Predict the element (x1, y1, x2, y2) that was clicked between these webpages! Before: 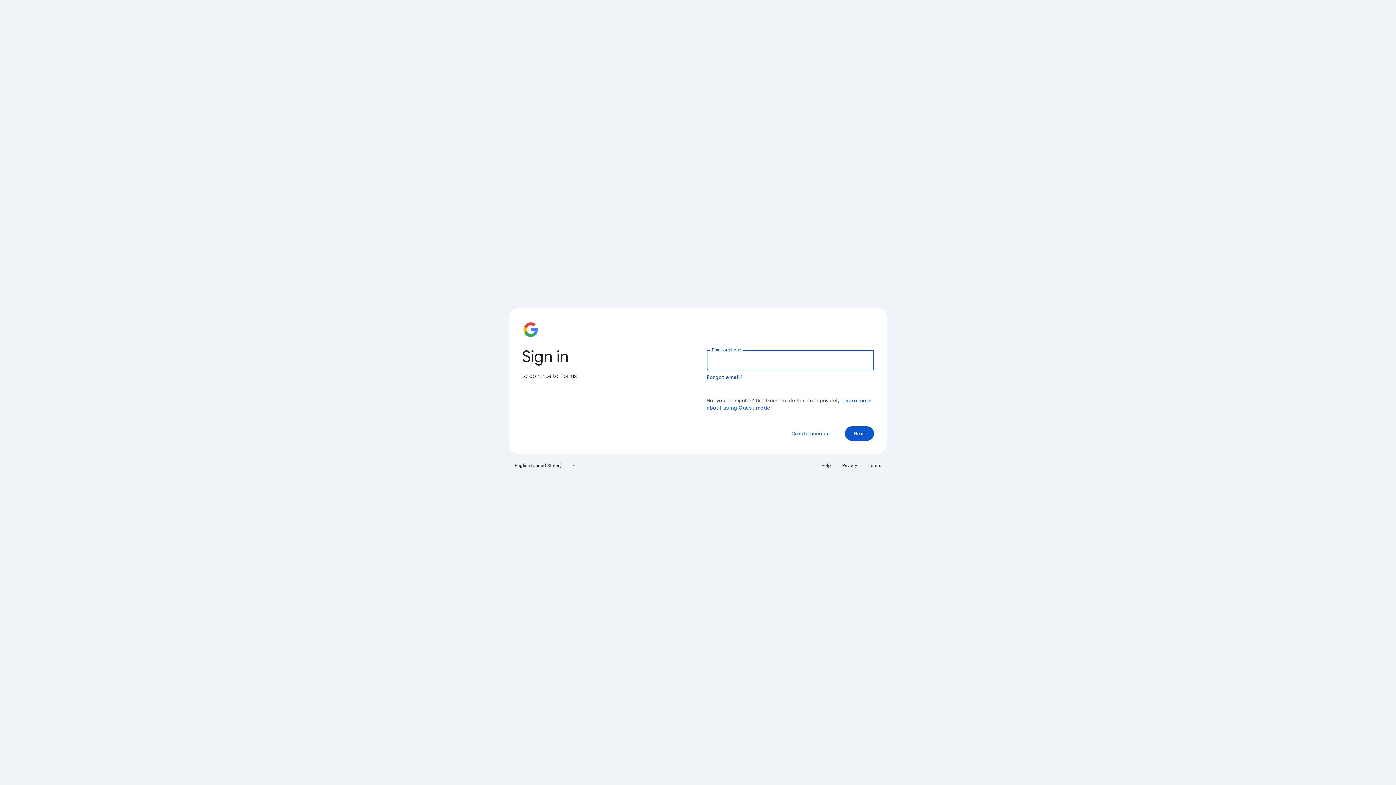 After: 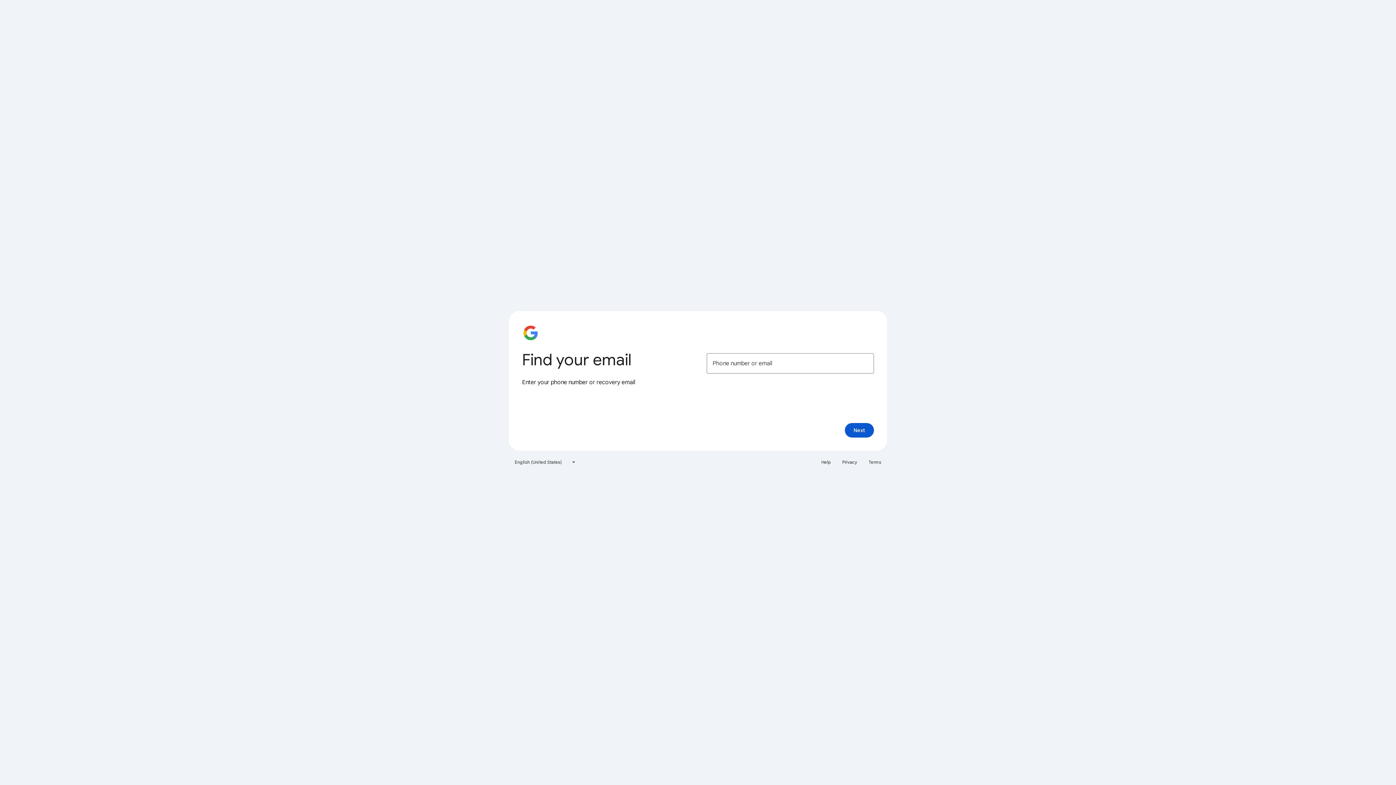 Action: label: Forgot email? bbox: (706, 374, 743, 380)